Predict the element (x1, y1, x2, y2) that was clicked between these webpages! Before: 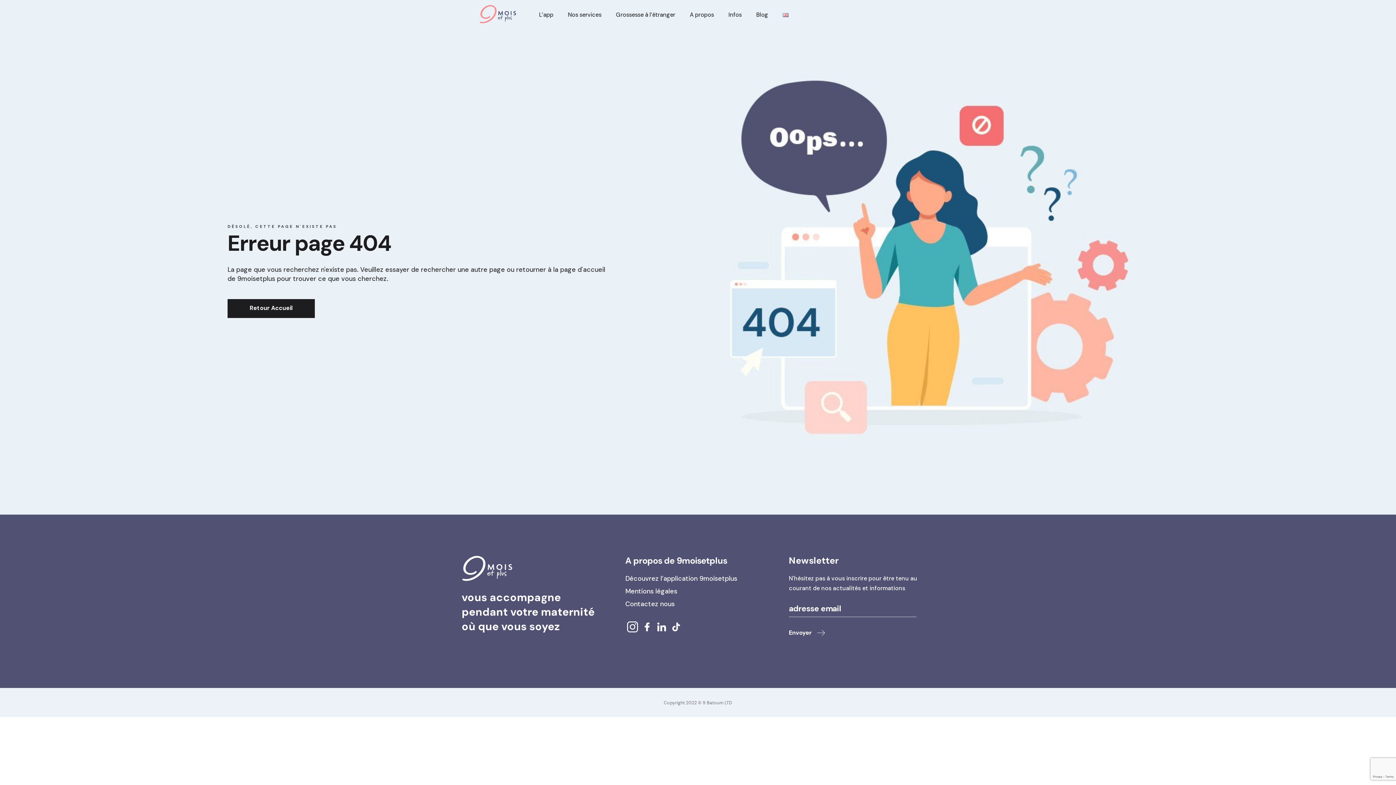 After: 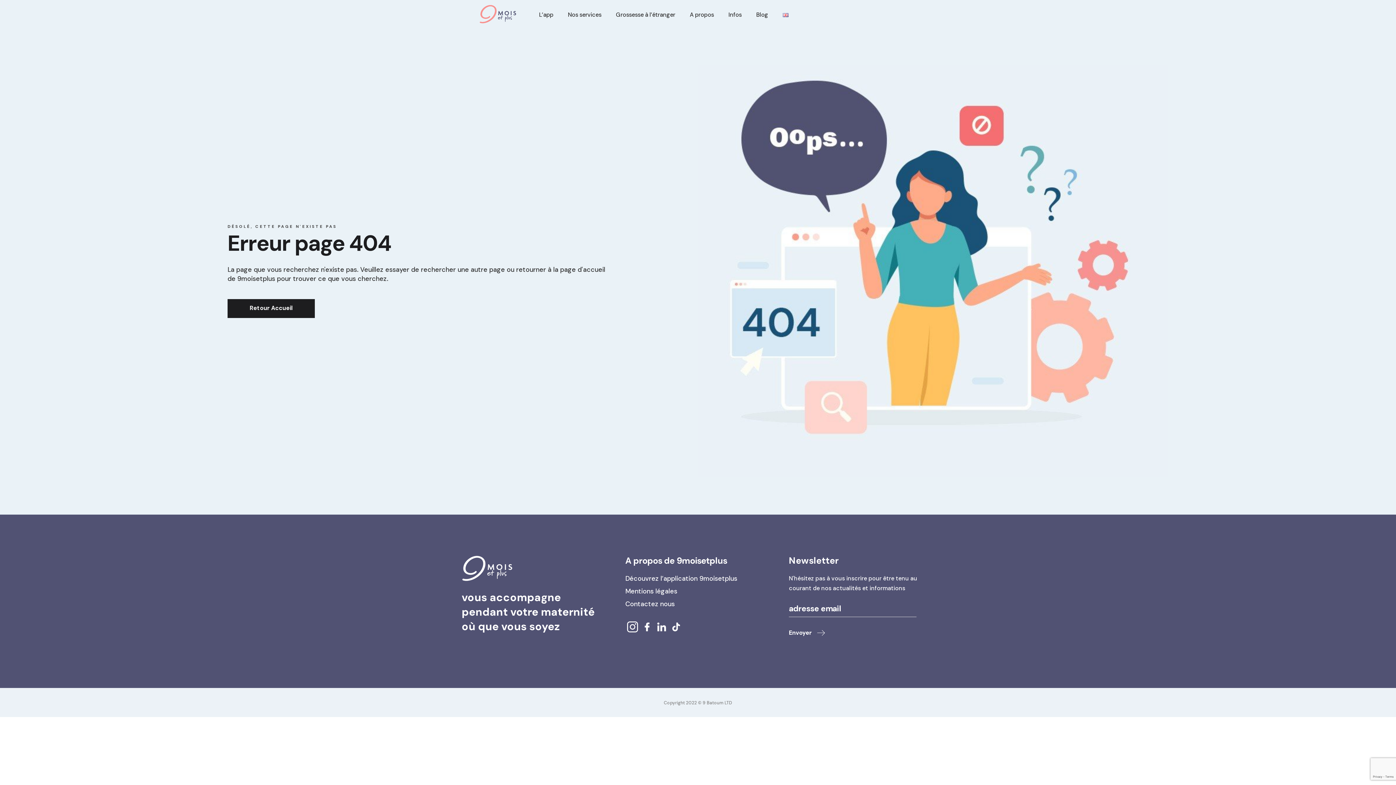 Action: bbox: (641, 621, 652, 632)